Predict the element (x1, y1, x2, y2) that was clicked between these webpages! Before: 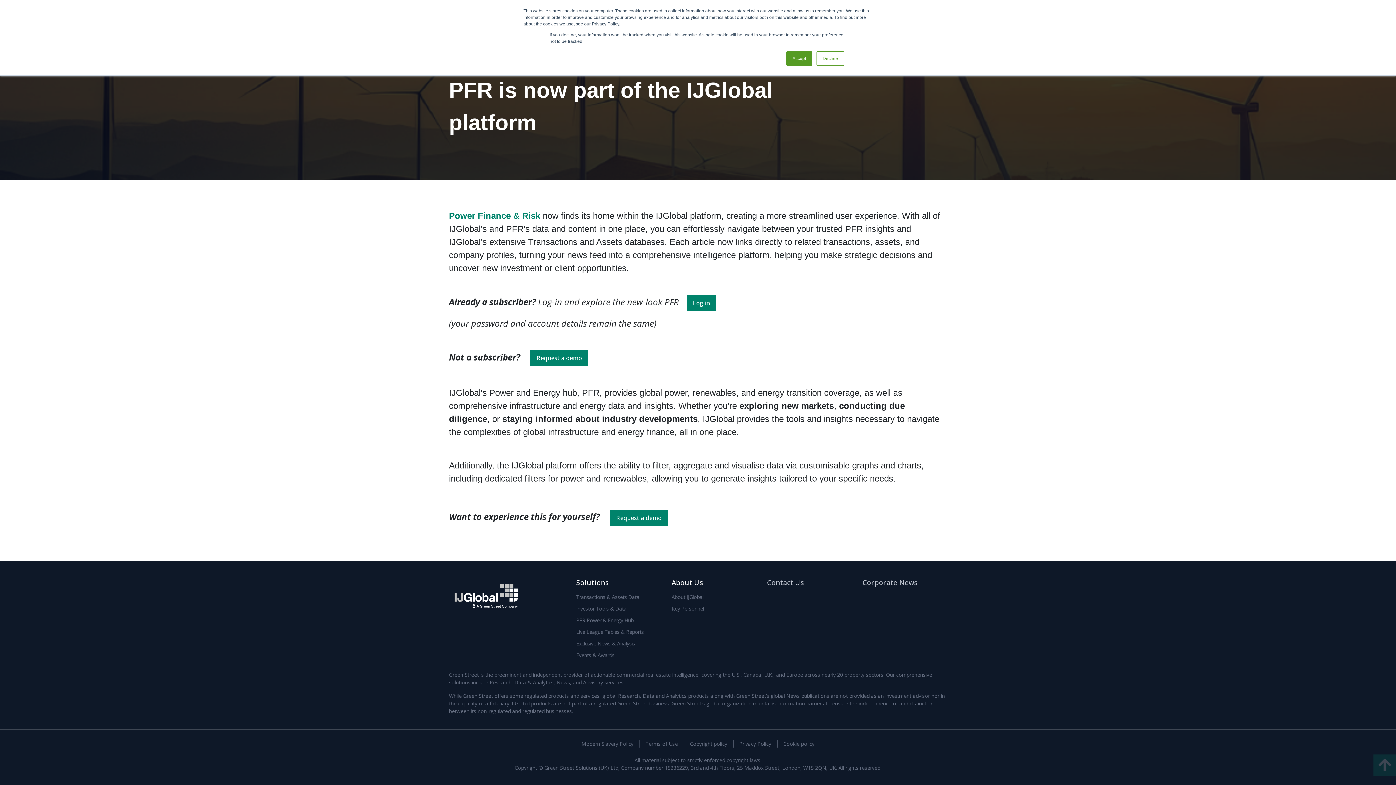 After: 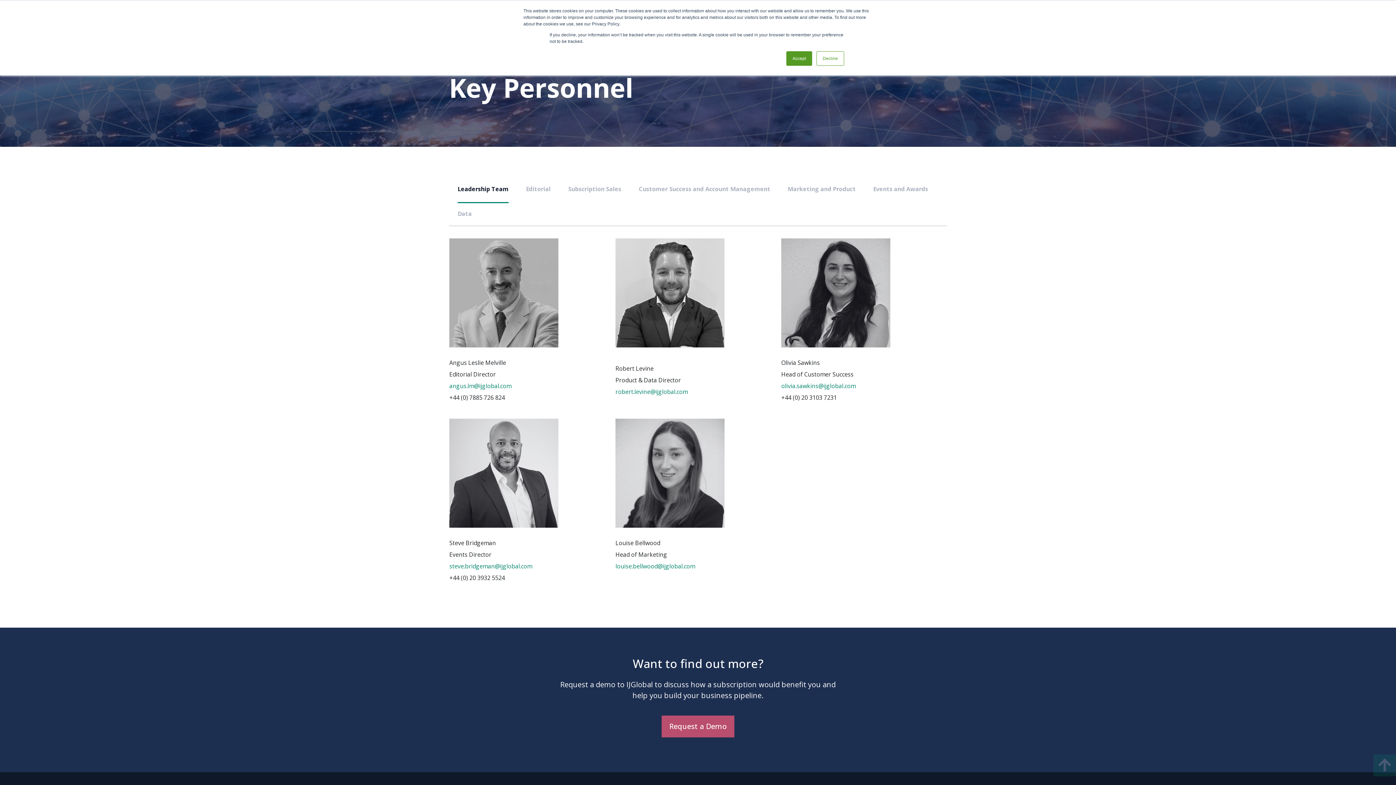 Action: label: Key Personnel bbox: (671, 605, 704, 612)